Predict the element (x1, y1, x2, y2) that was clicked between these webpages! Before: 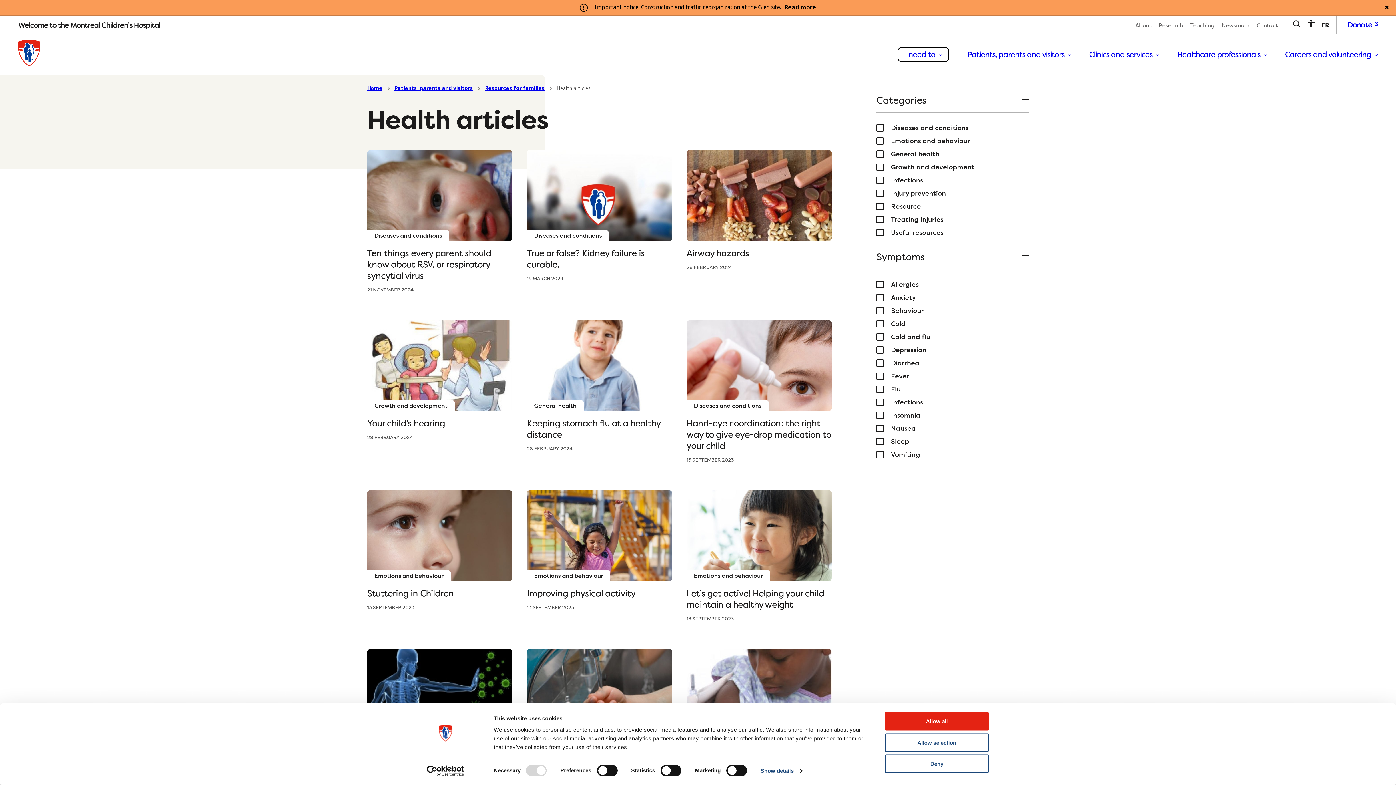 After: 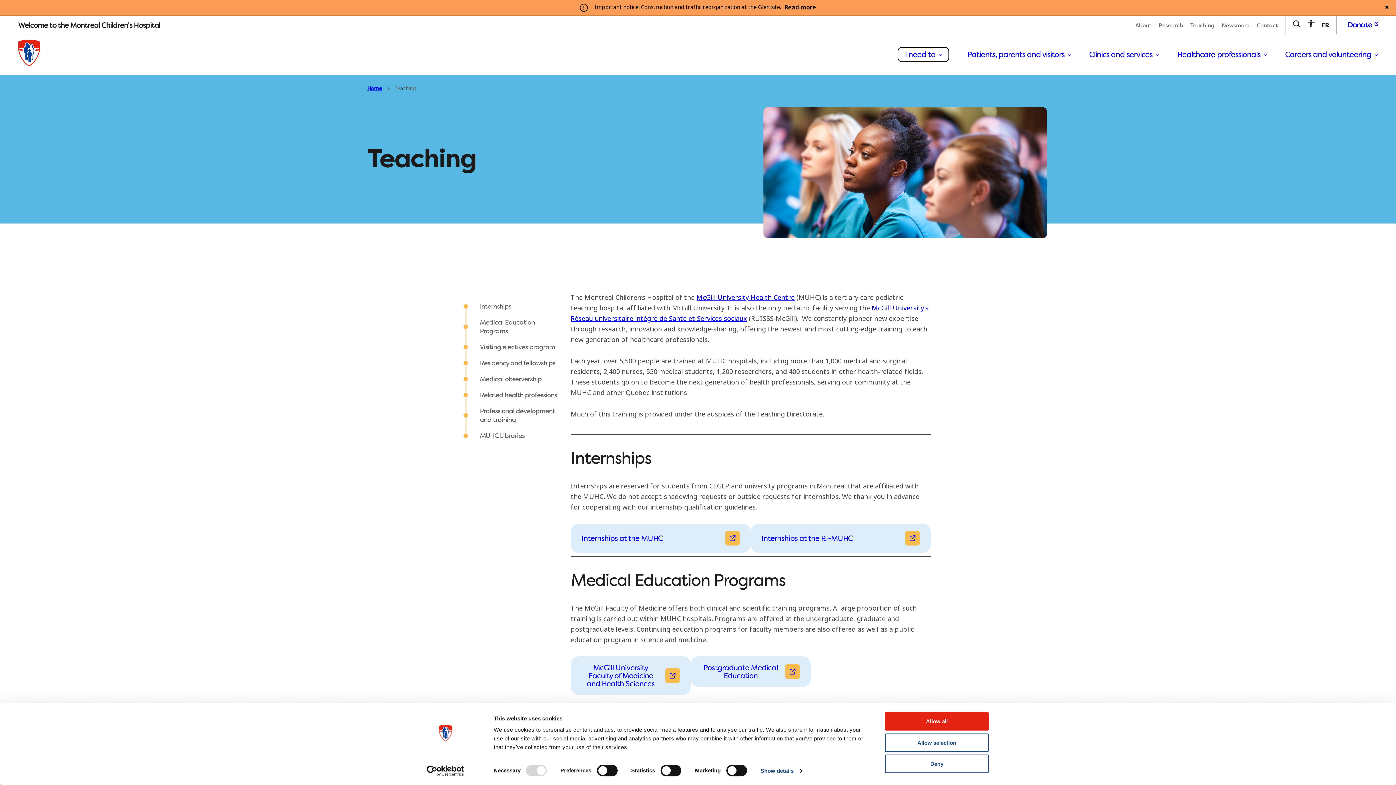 Action: bbox: (1190, 21, 1214, 28) label: Teaching